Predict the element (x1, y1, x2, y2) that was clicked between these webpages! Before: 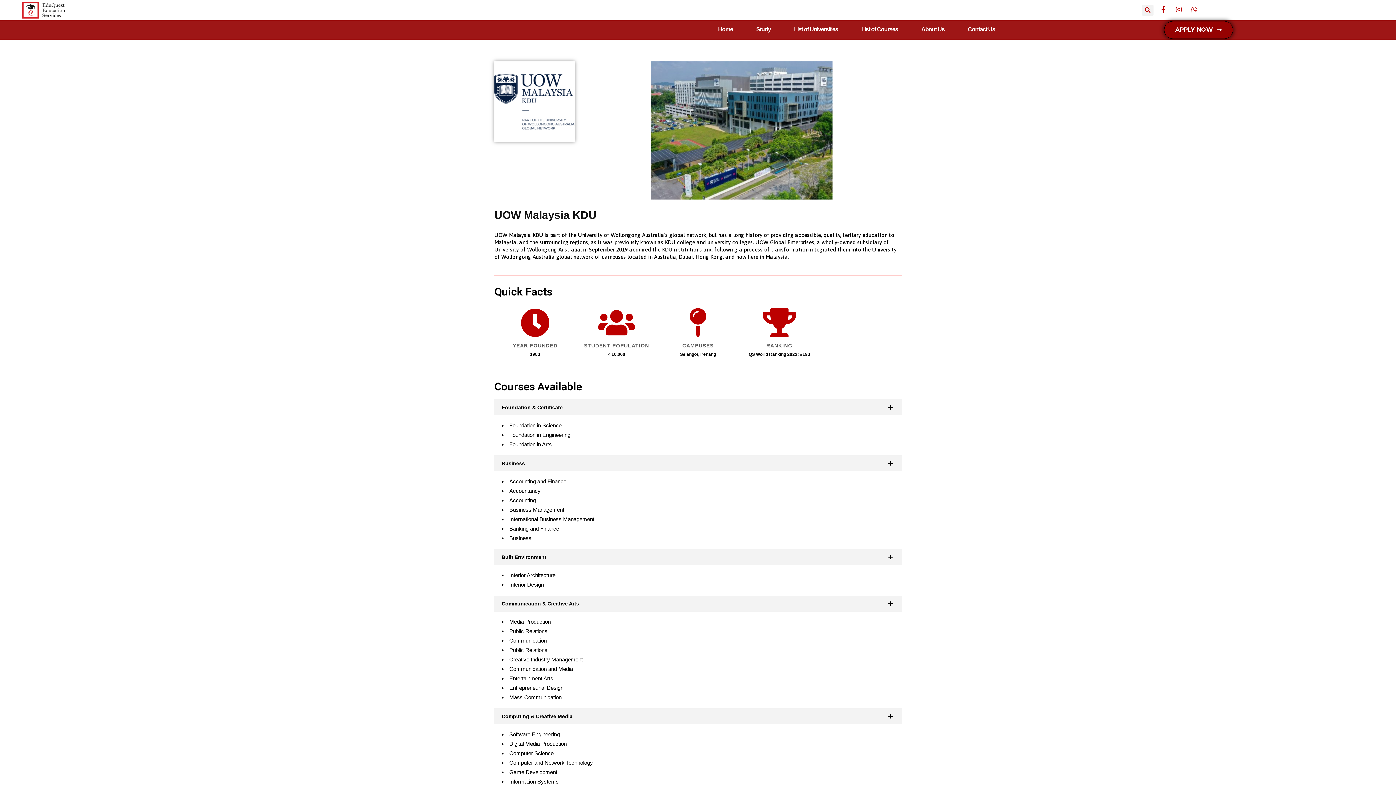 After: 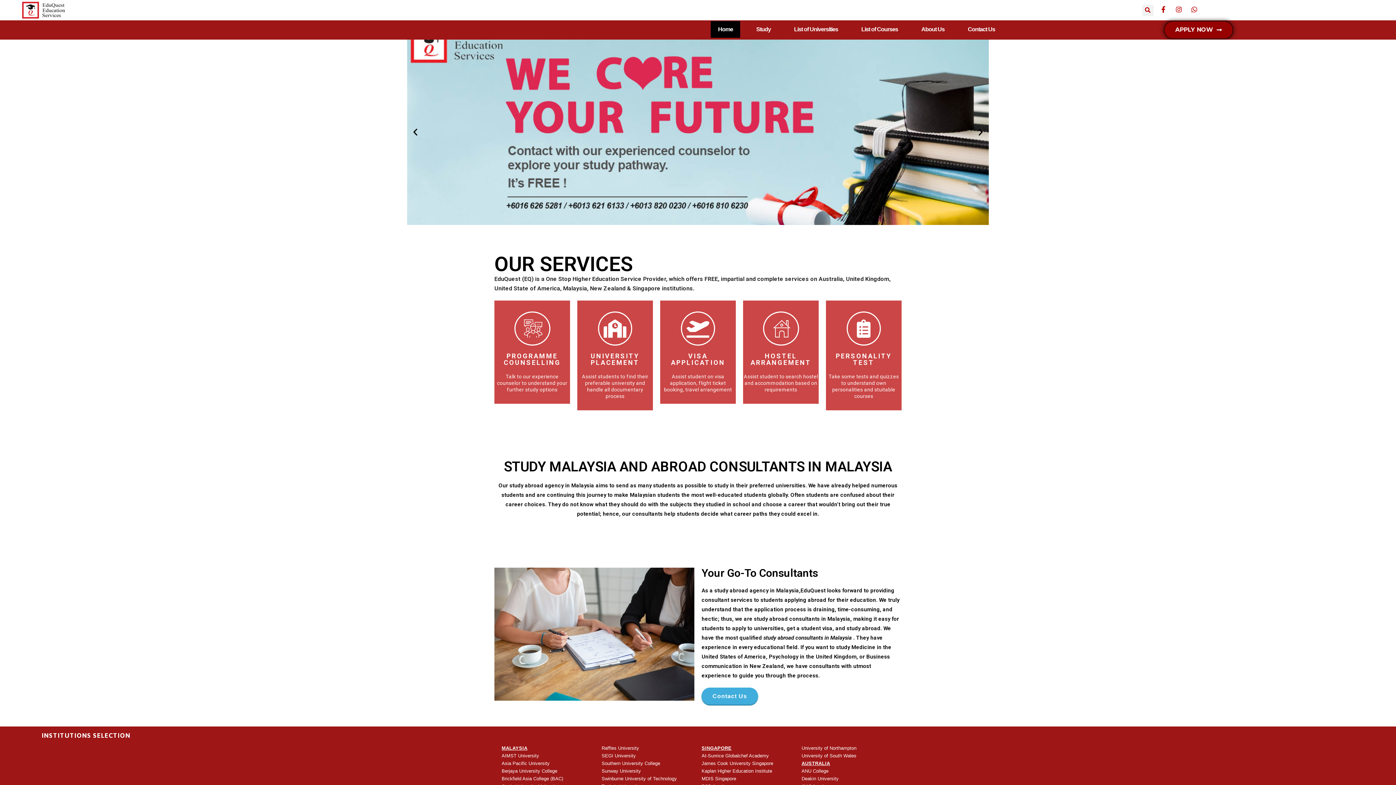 Action: label: Home bbox: (710, 21, 740, 37)